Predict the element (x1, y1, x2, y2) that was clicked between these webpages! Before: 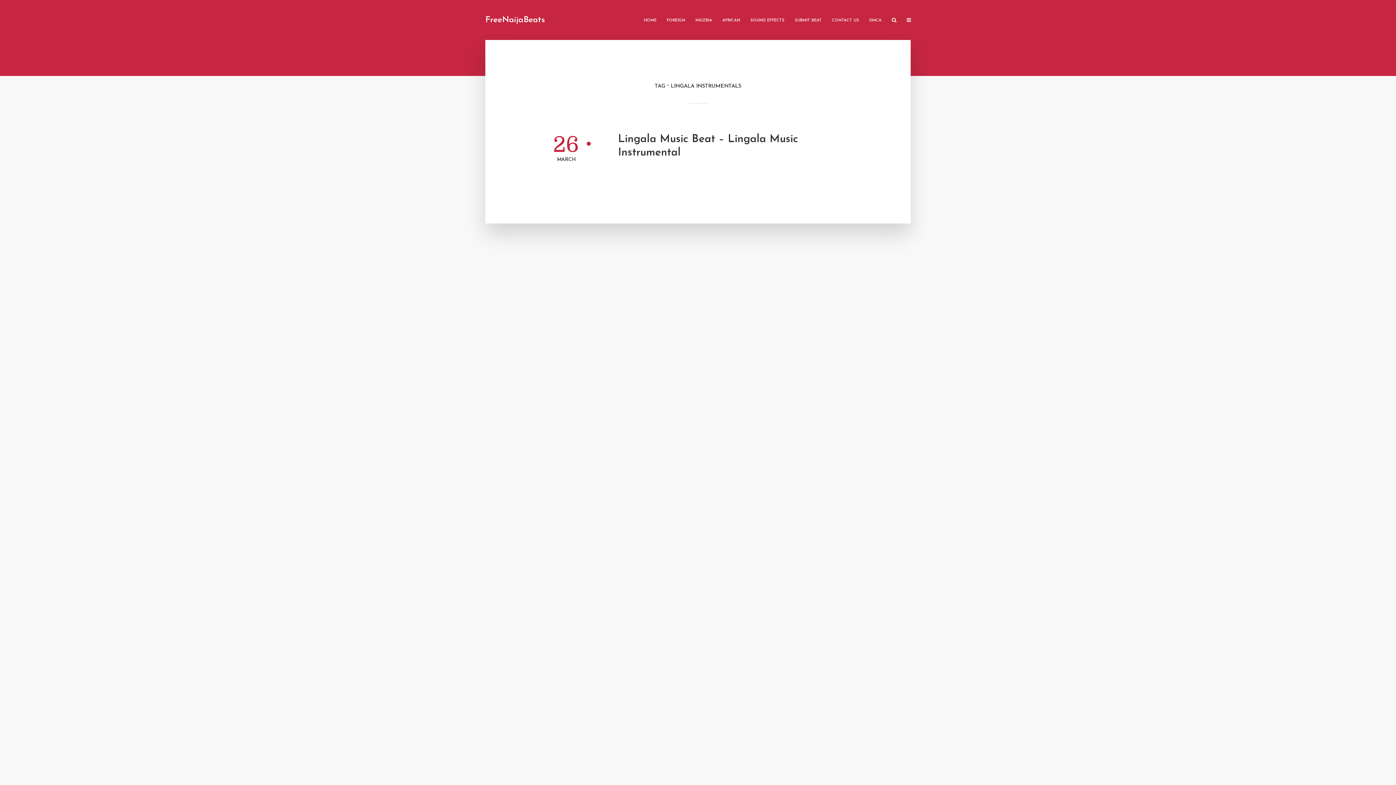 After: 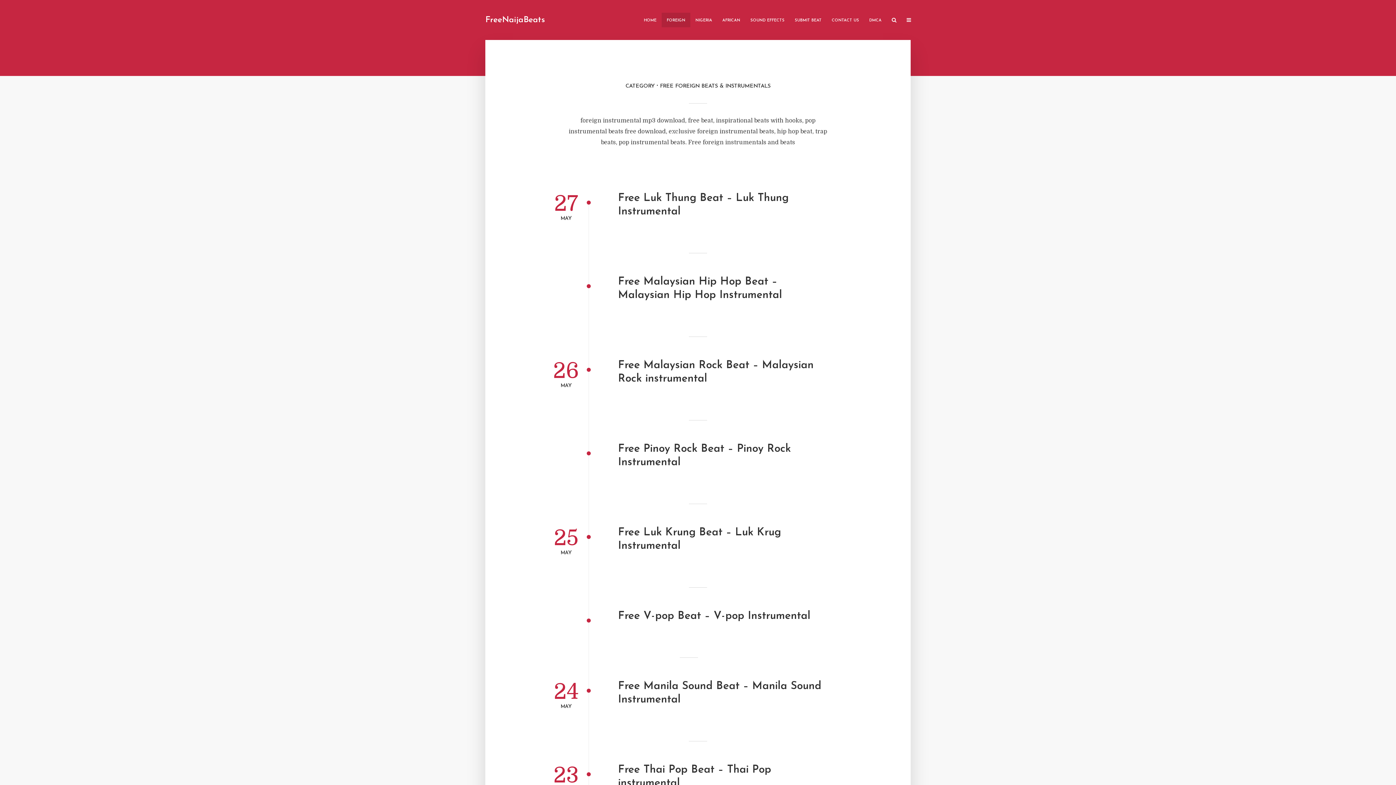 Action: bbox: (661, 12, 690, 27) label: FOREIGN